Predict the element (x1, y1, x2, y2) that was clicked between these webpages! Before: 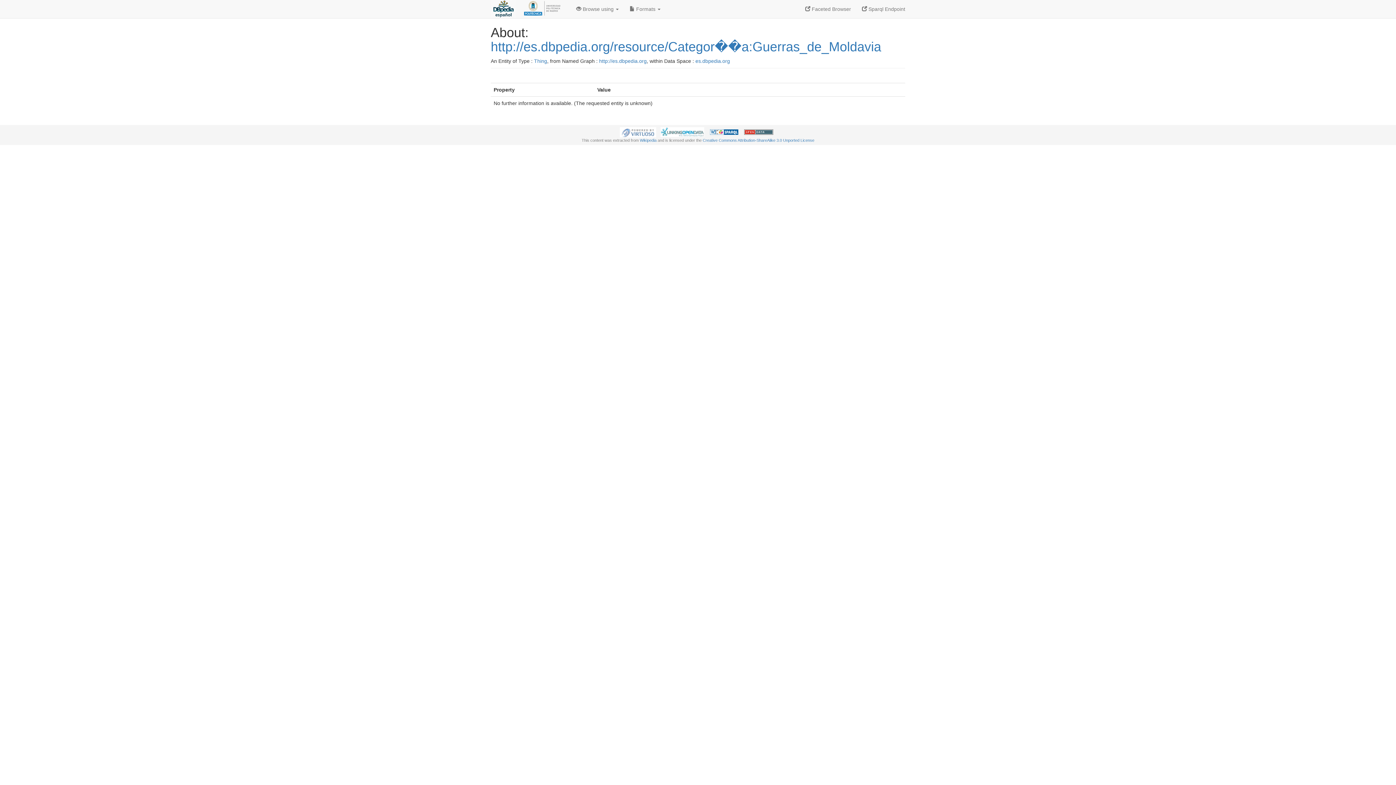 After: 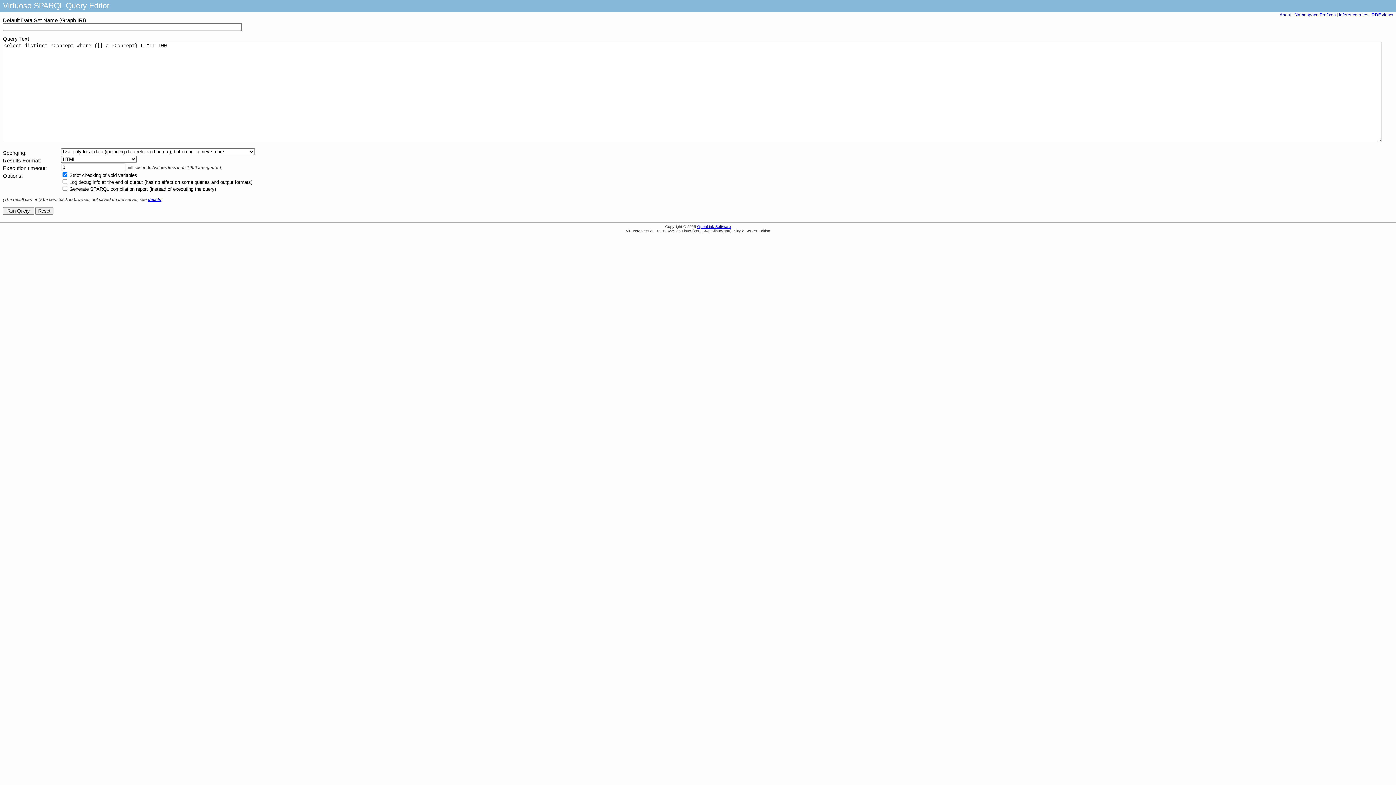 Action: bbox: (709, 129, 738, 134)